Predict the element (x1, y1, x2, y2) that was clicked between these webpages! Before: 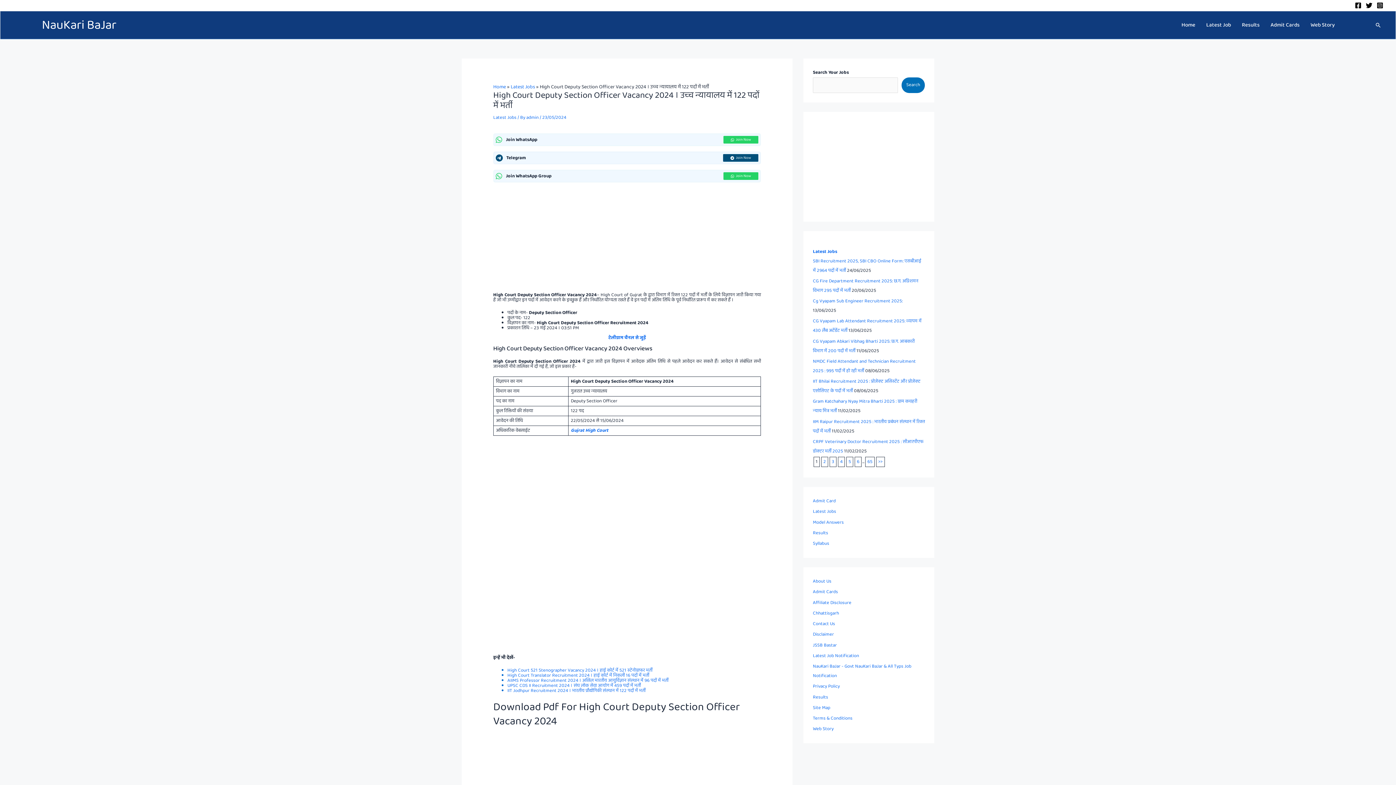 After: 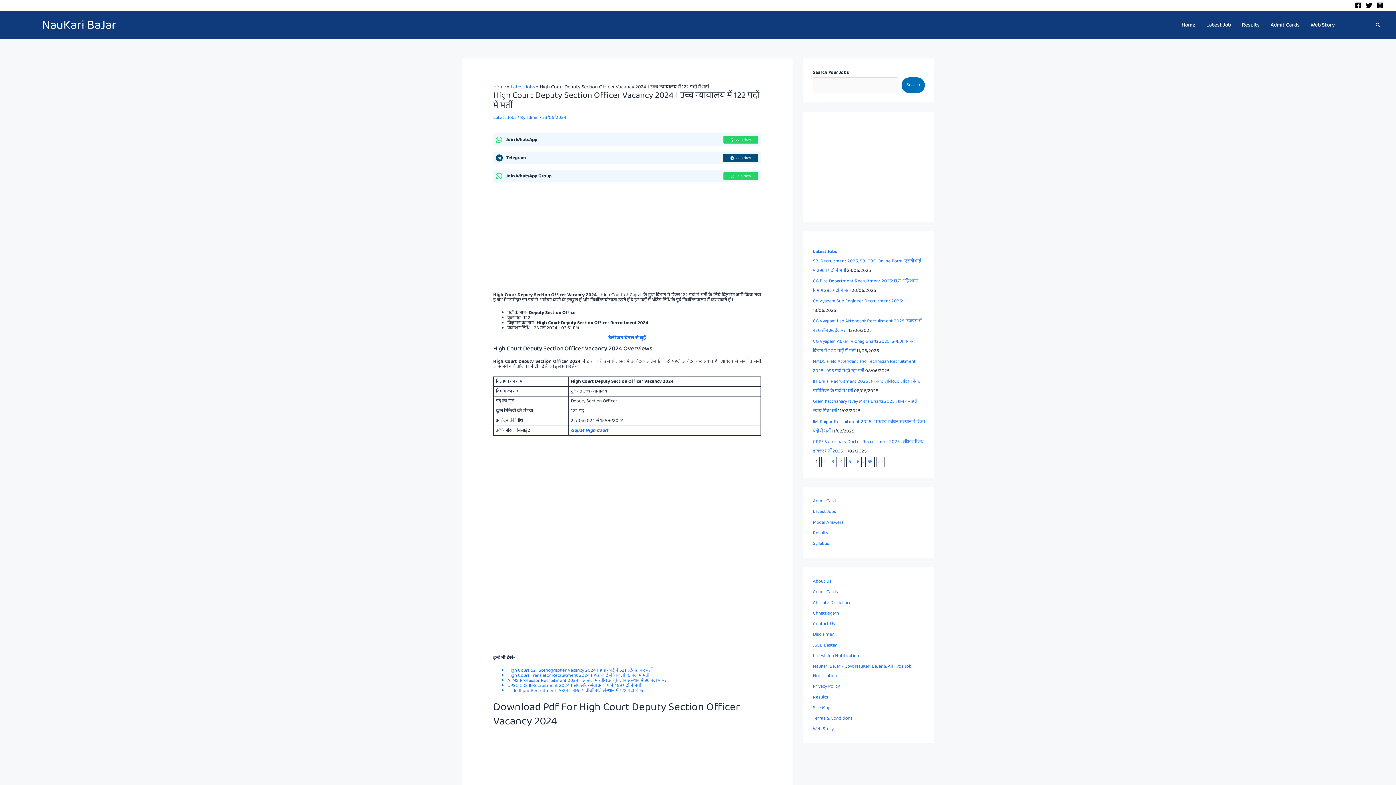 Action: label: Instagram bbox: (1377, 2, 1383, 8)